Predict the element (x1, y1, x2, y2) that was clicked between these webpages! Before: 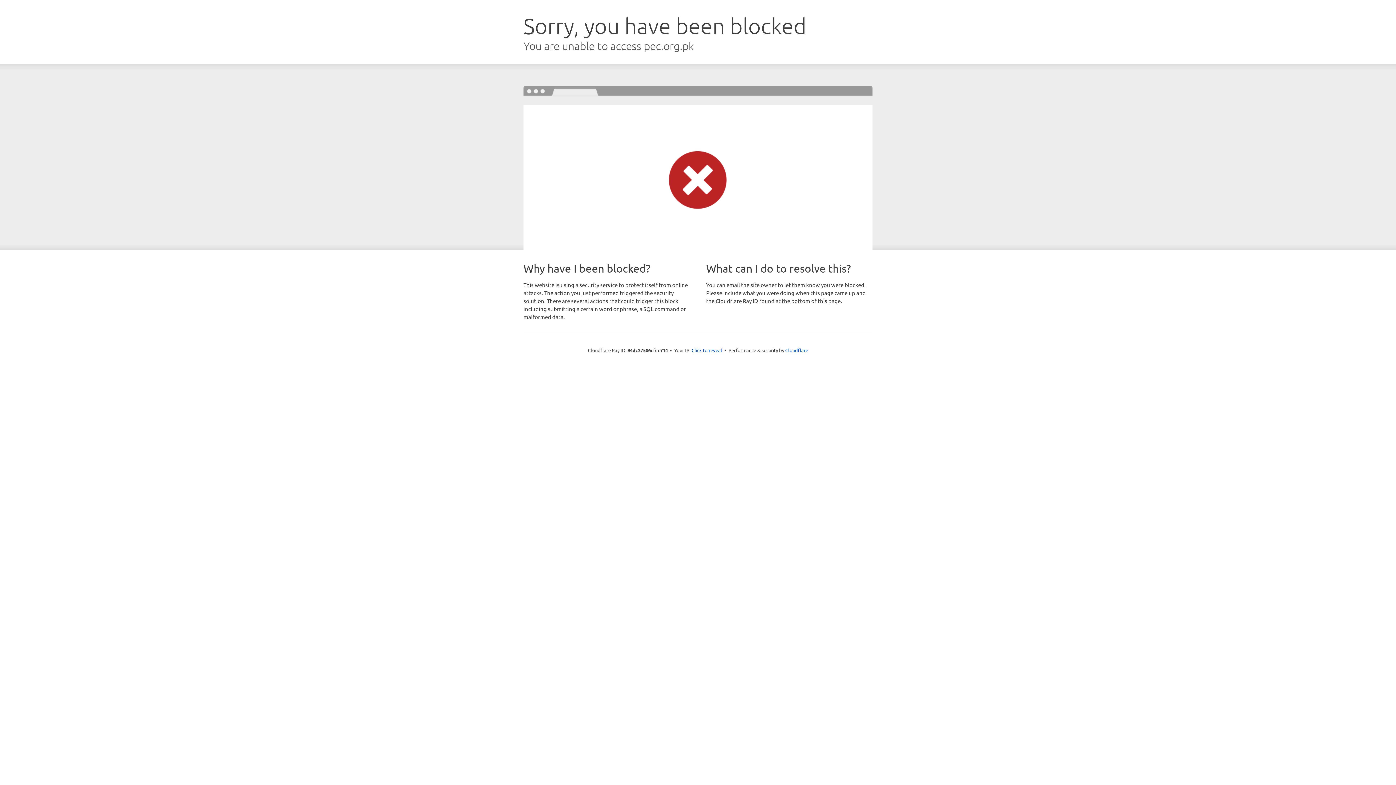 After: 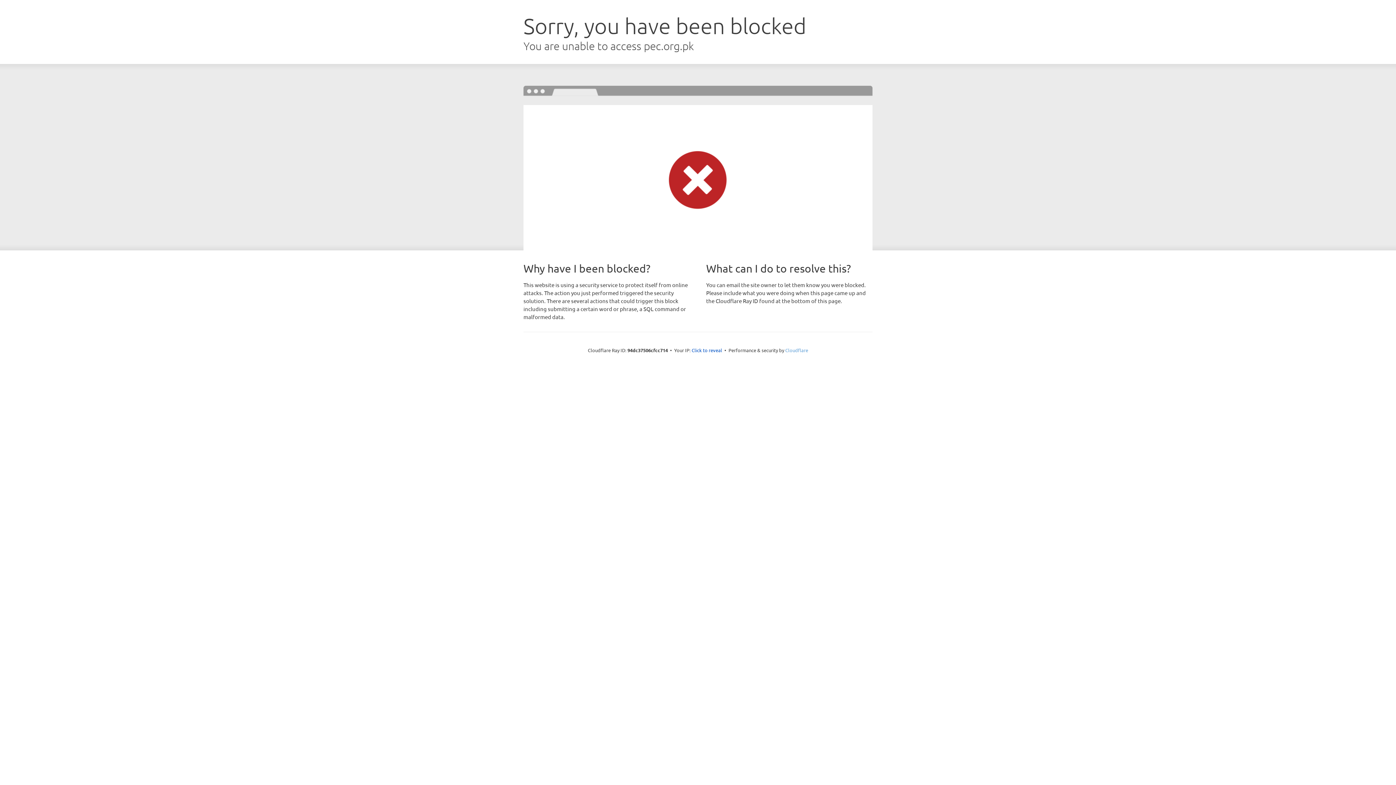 Action: bbox: (785, 347, 808, 353) label: Cloudflare